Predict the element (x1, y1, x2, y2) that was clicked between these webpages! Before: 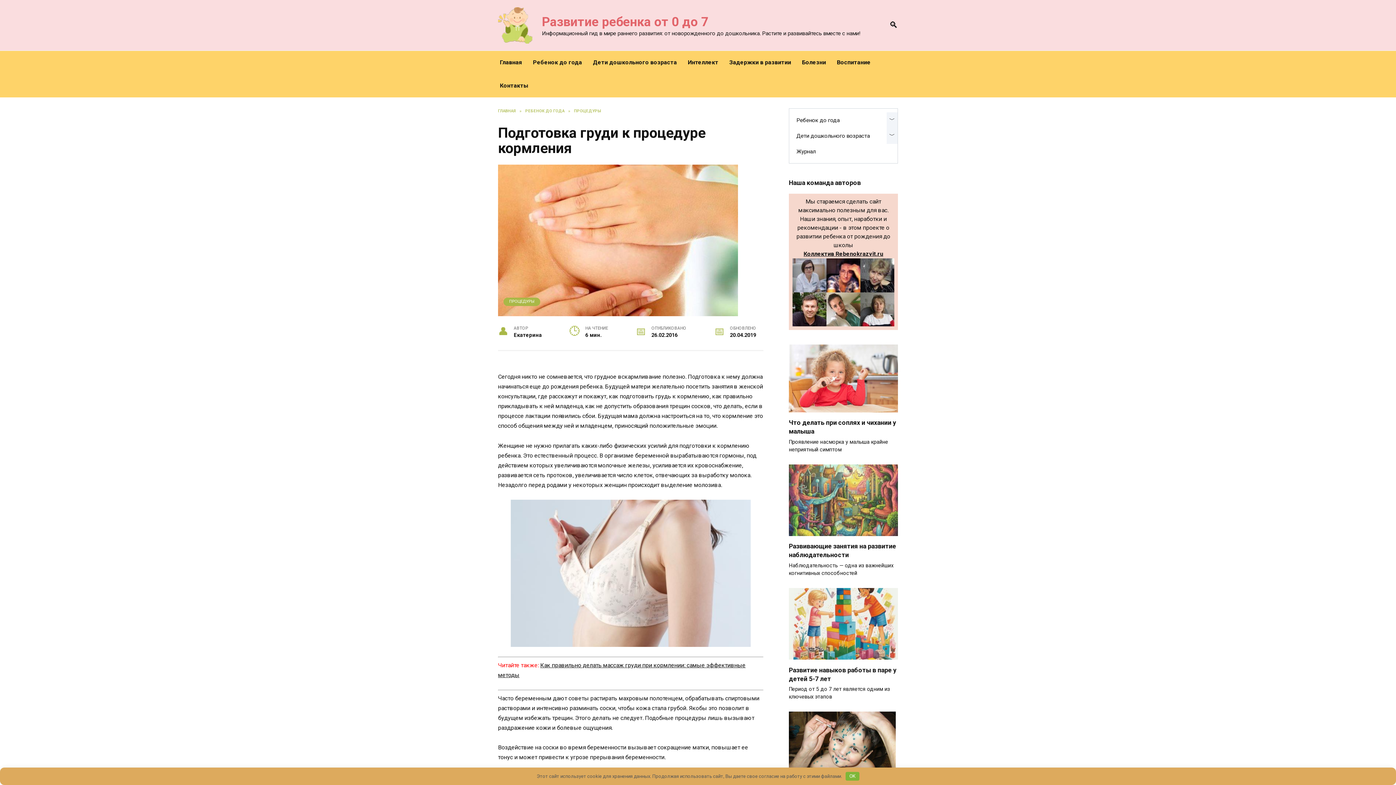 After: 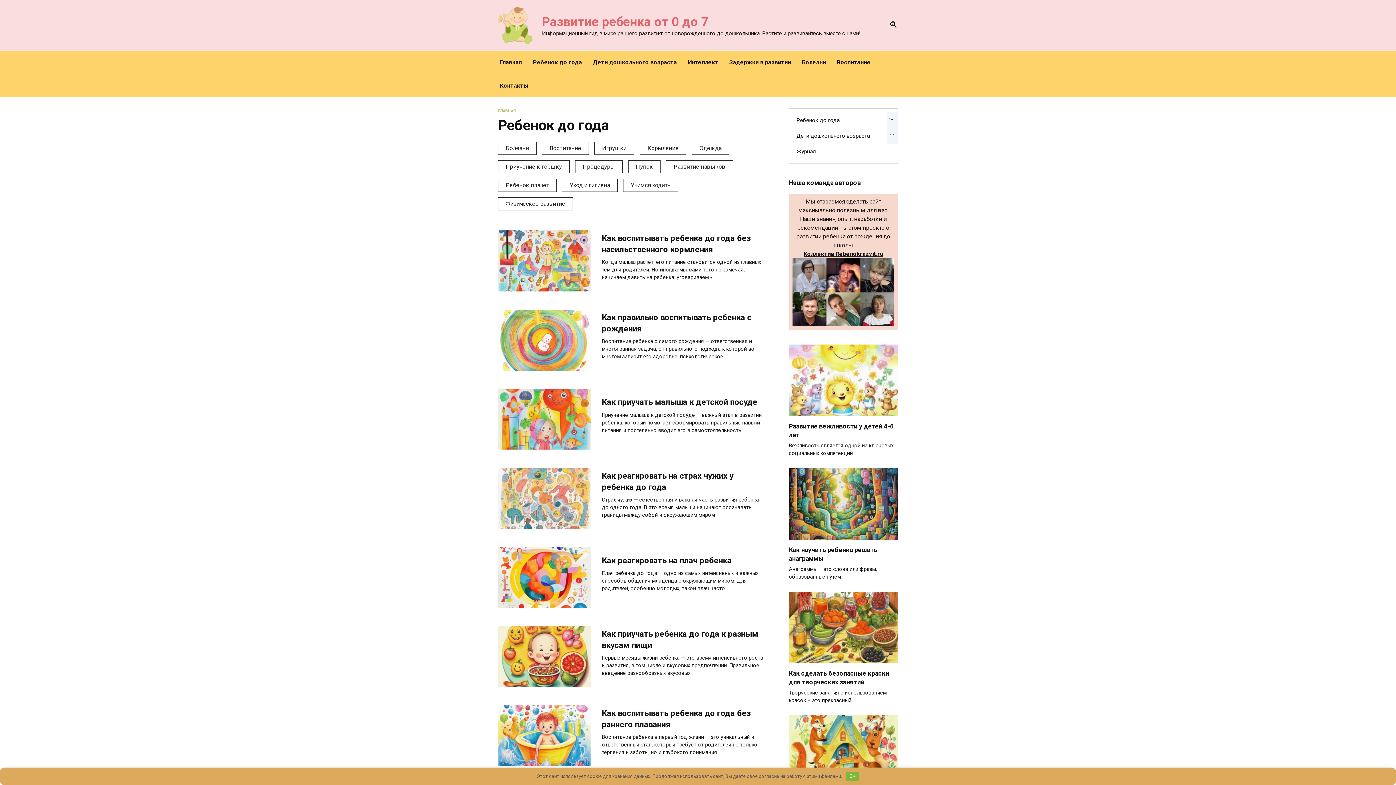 Action: bbox: (525, 108, 564, 113) label: РЕБЕНОК ДО ГОДА